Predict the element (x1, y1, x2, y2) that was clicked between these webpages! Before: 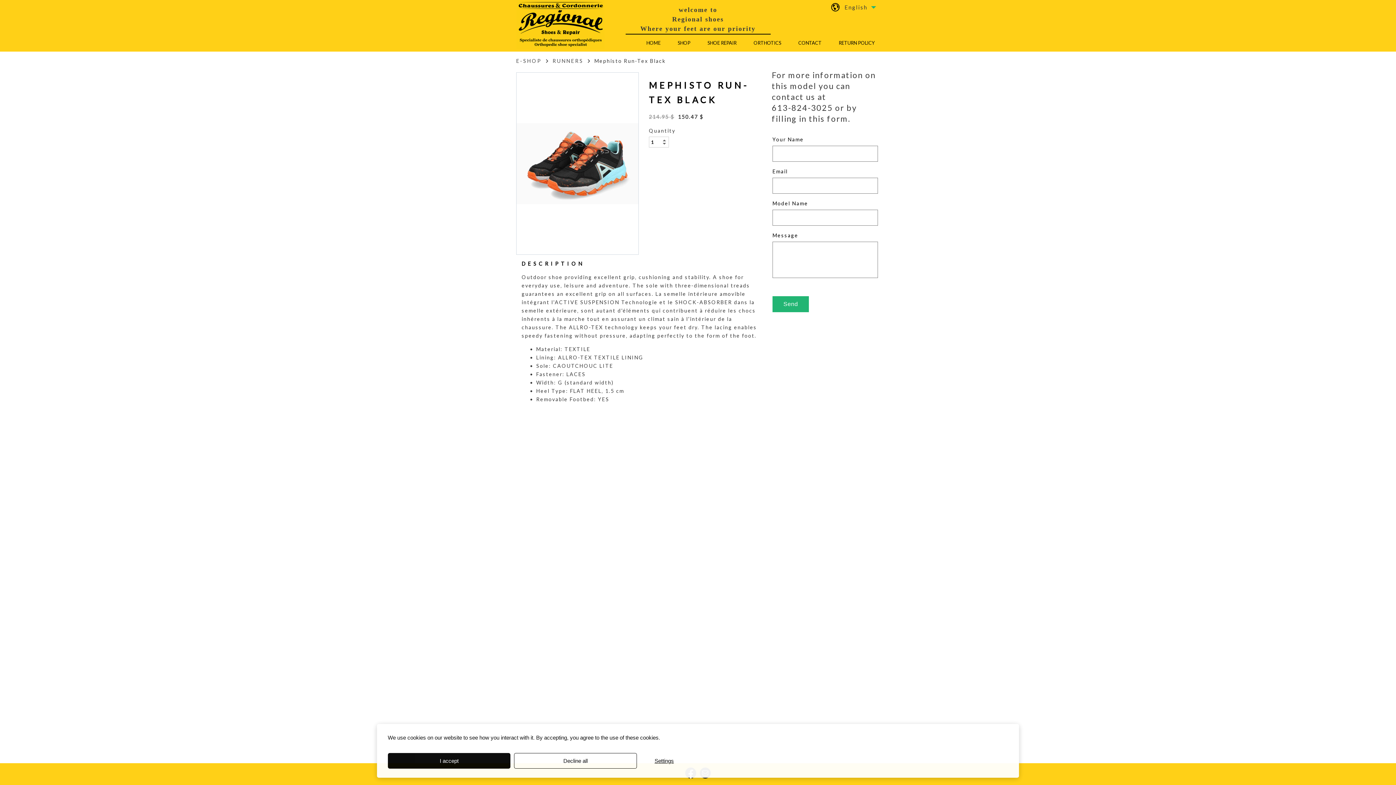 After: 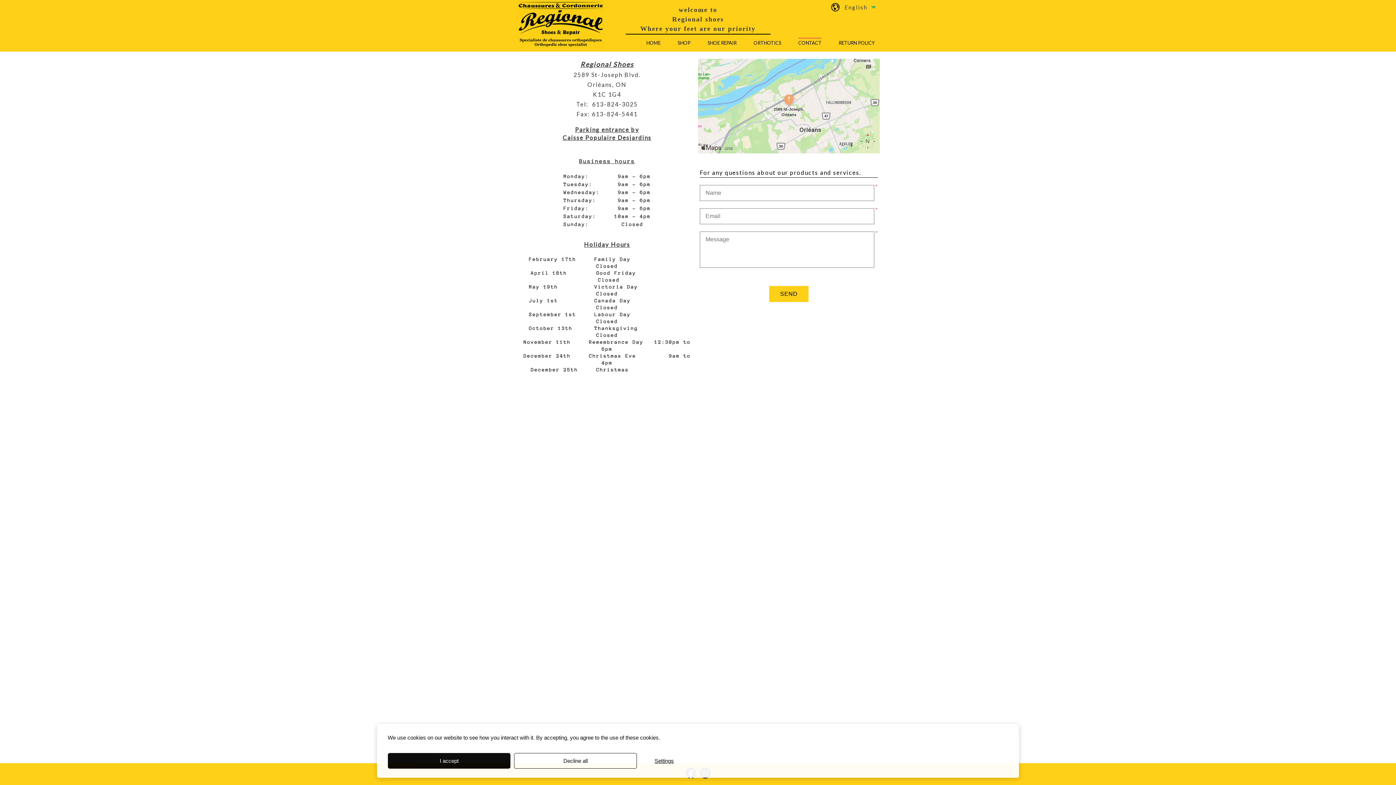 Action: label: CONTACT bbox: (793, 34, 826, 51)